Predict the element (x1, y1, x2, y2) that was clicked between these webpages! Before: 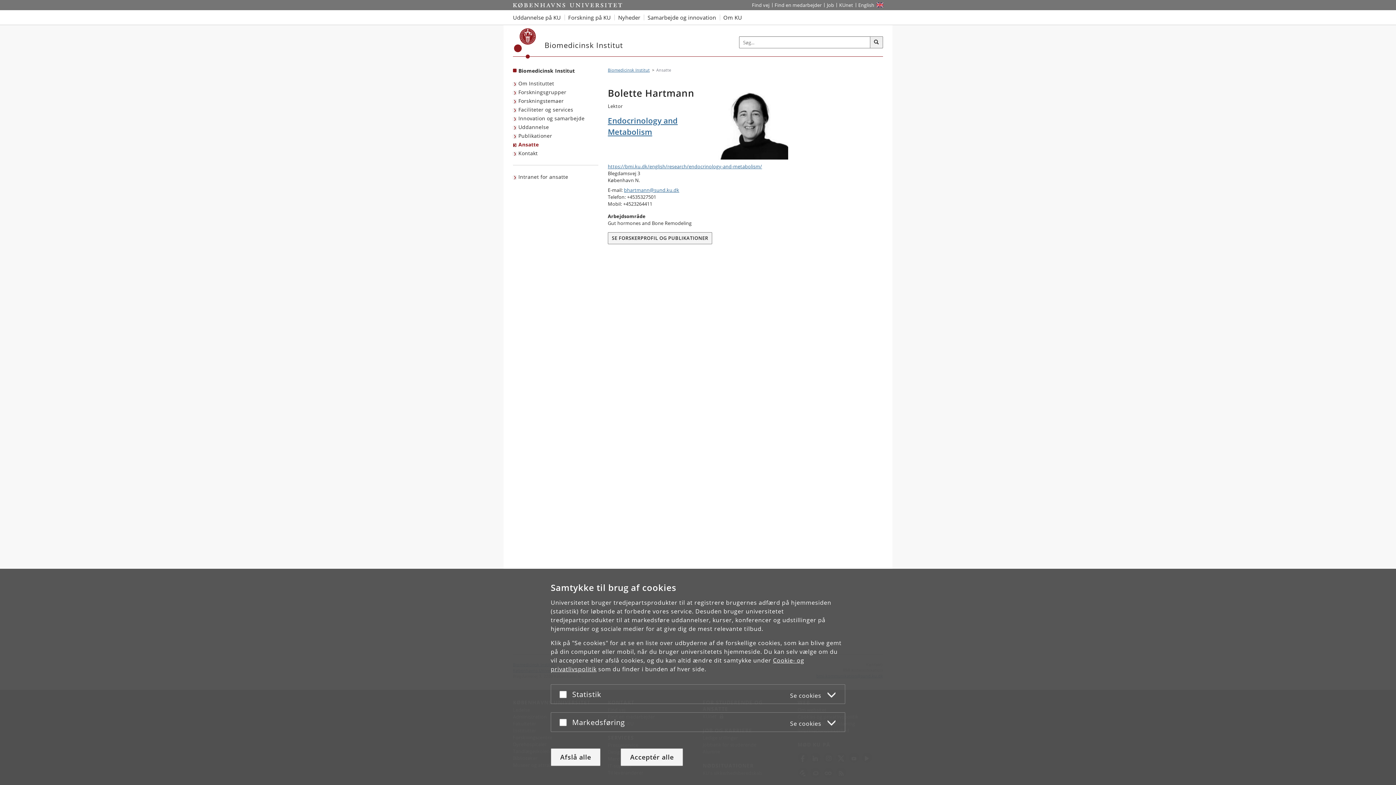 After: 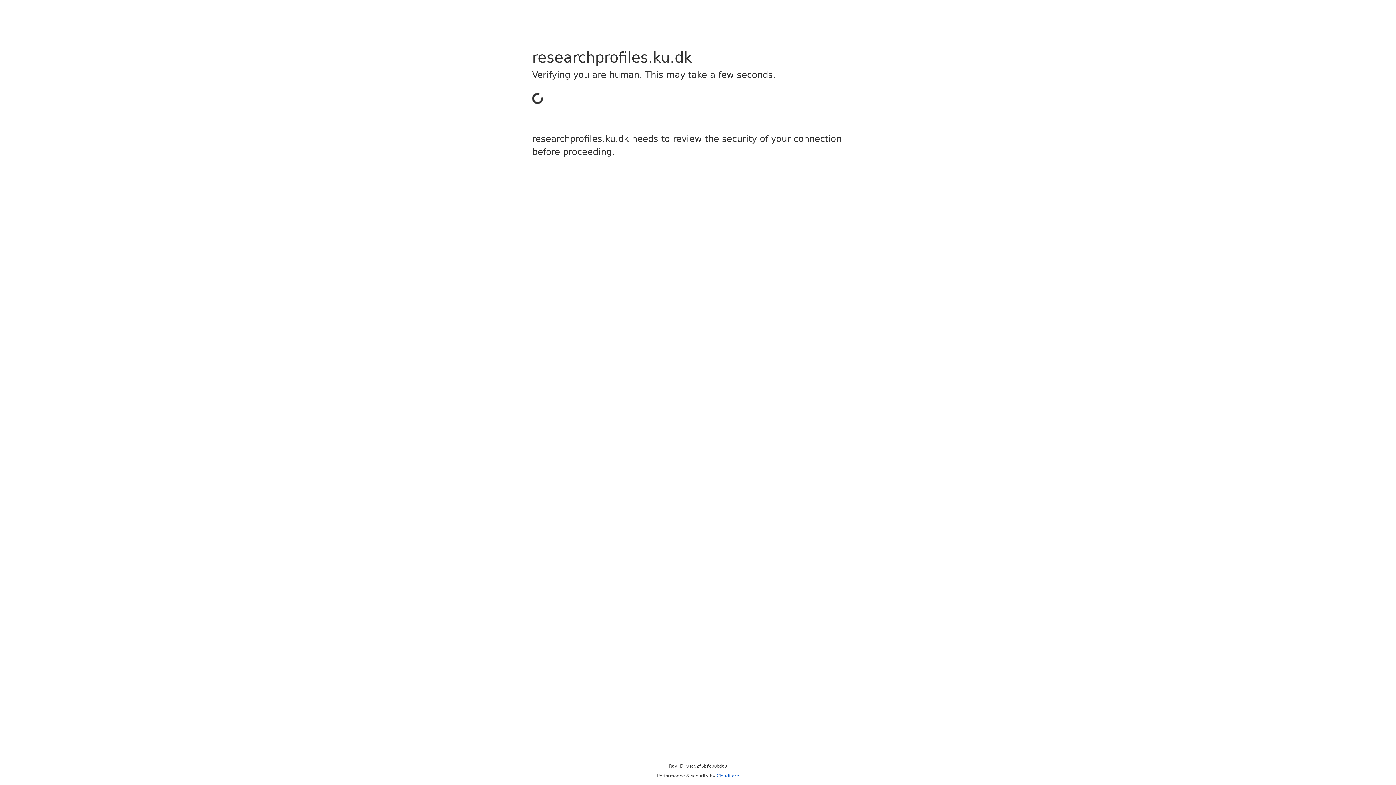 Action: bbox: (608, 234, 712, 241) label: SE FORSKERPROFIL OG PUBLIKATIONER